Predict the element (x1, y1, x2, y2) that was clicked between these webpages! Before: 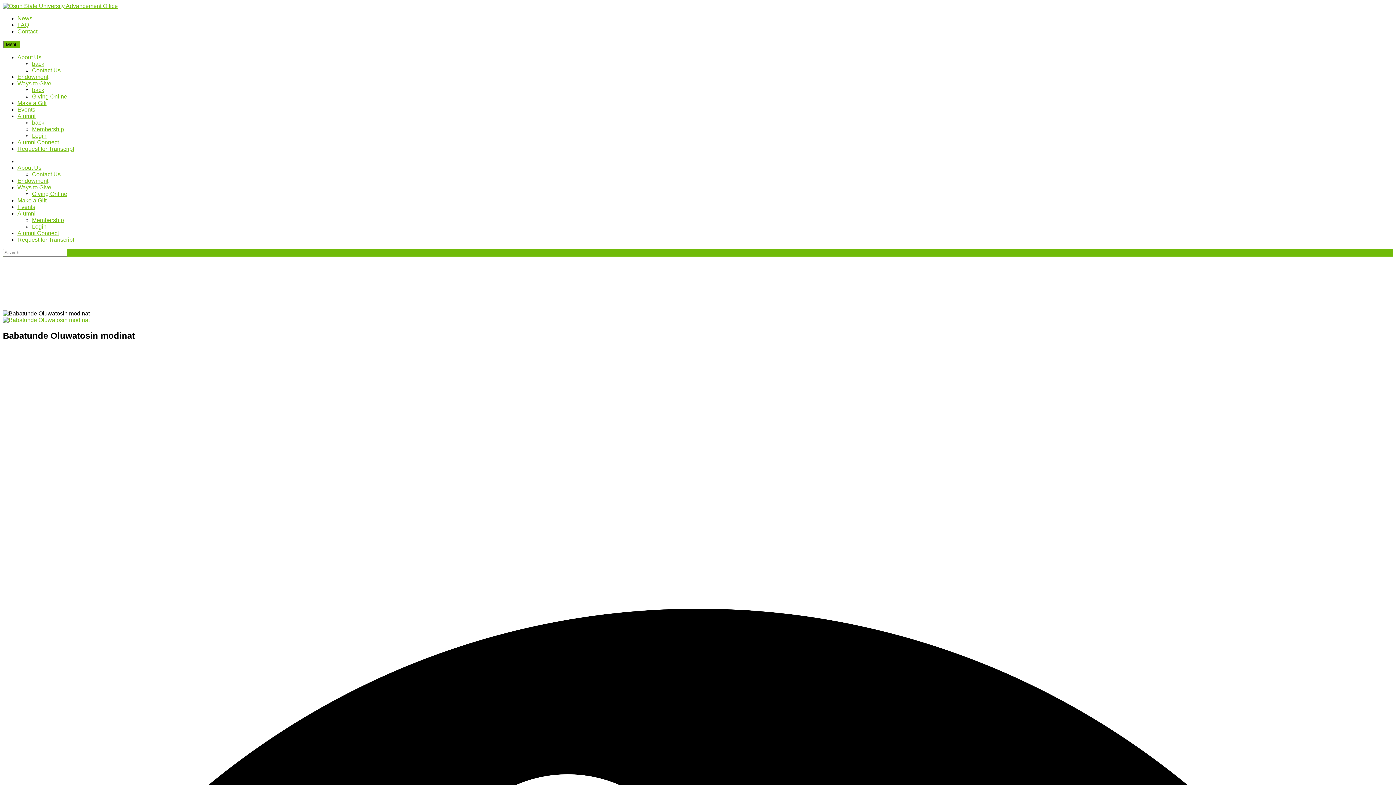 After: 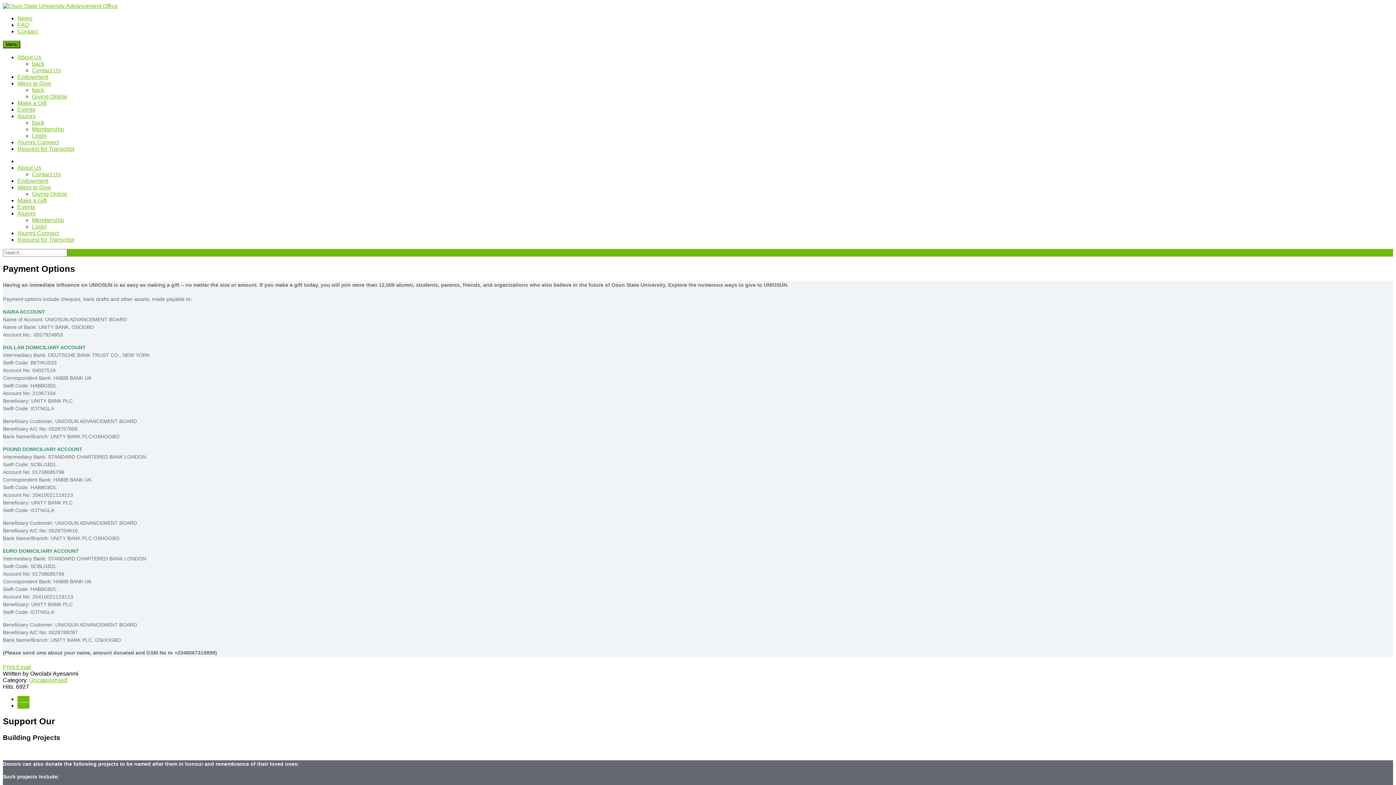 Action: bbox: (17, 184, 51, 190) label: Ways to Give